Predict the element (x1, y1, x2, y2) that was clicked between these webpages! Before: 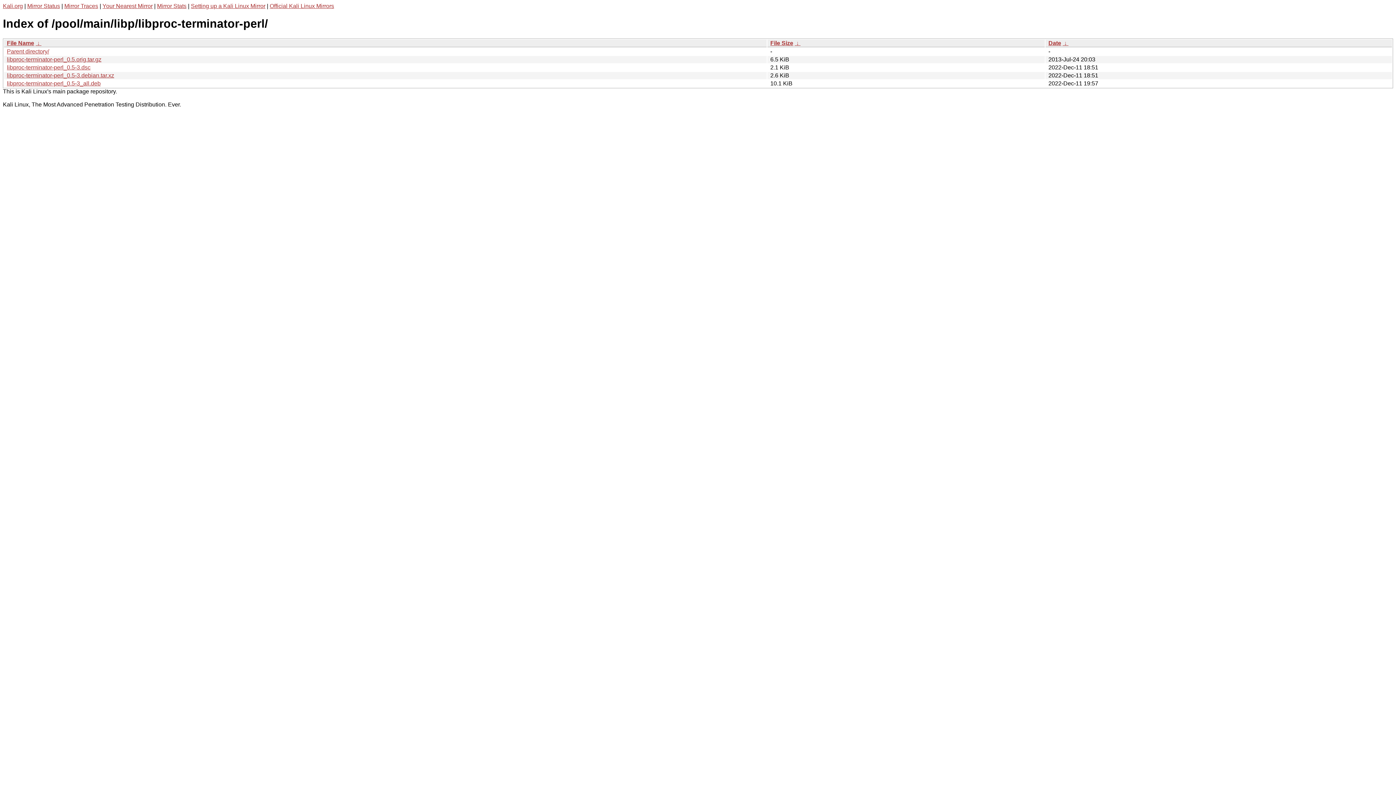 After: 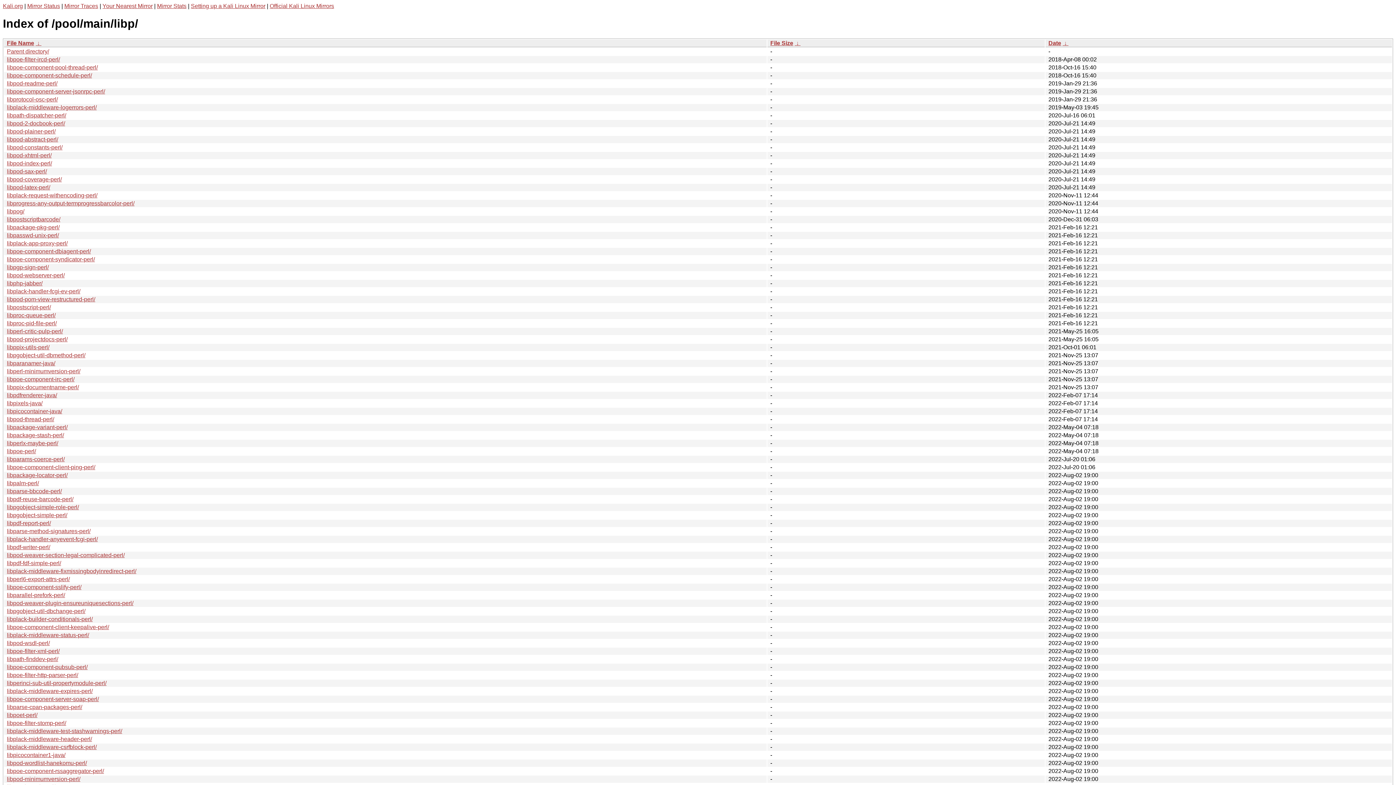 Action: bbox: (6, 48, 49, 54) label: Parent directory/